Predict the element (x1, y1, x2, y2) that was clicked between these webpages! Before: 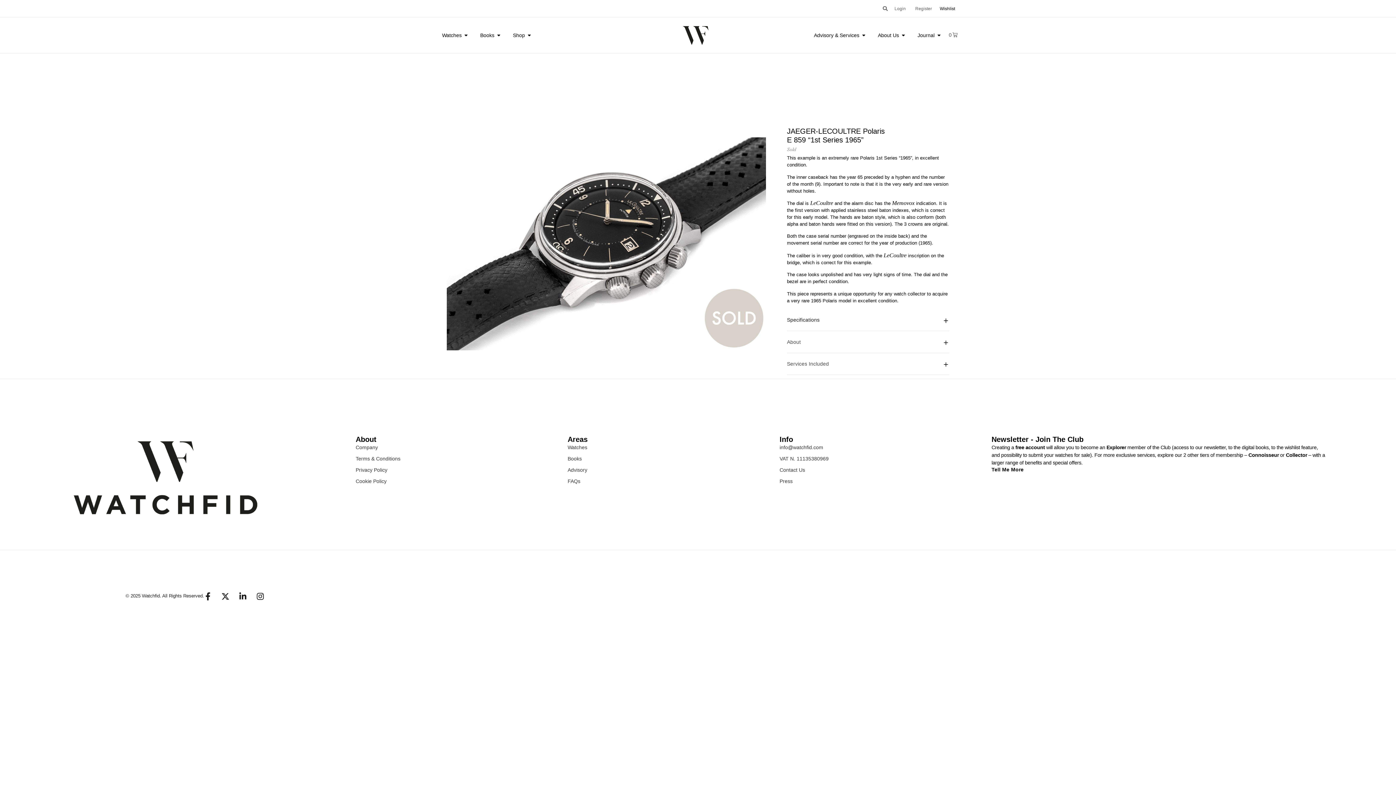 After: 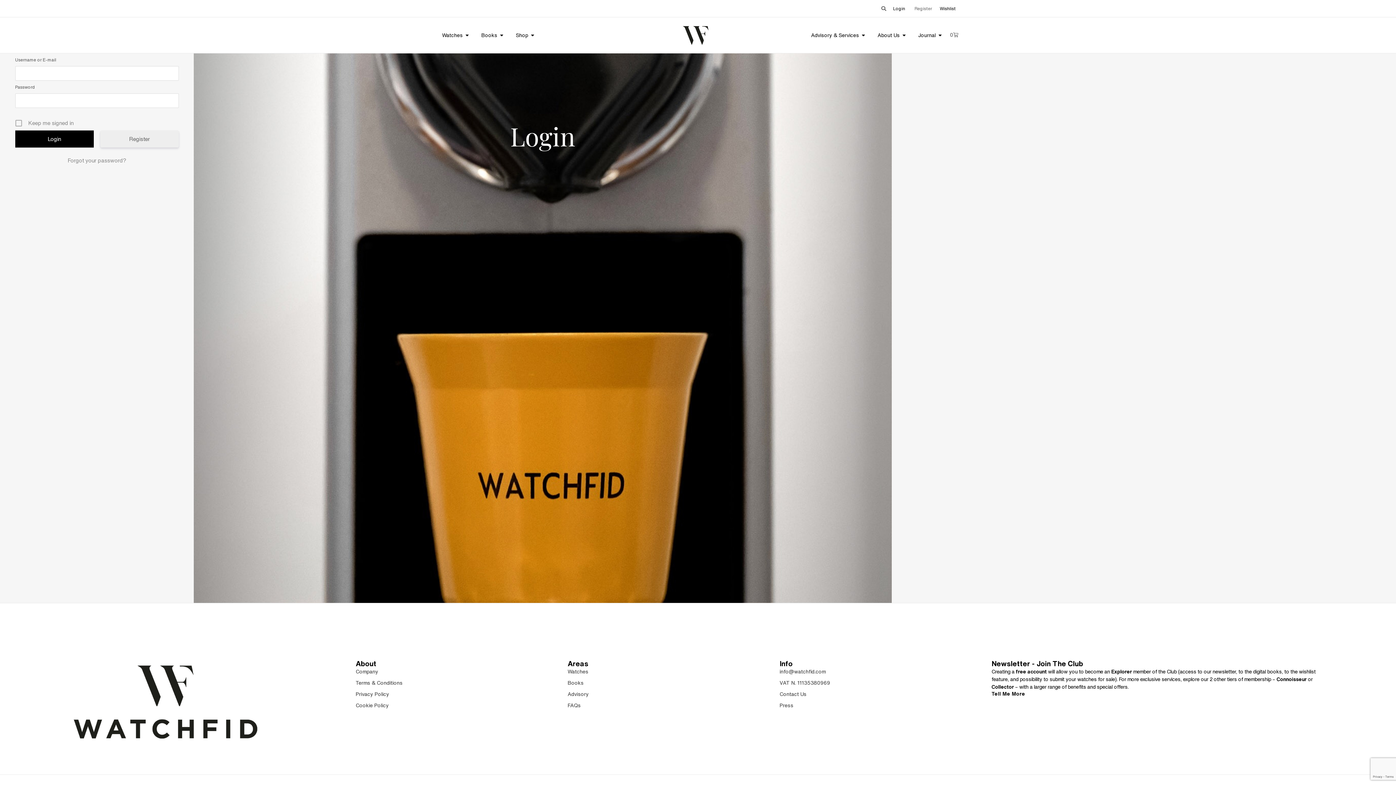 Action: label: Login bbox: (890, 0, 910, 16)